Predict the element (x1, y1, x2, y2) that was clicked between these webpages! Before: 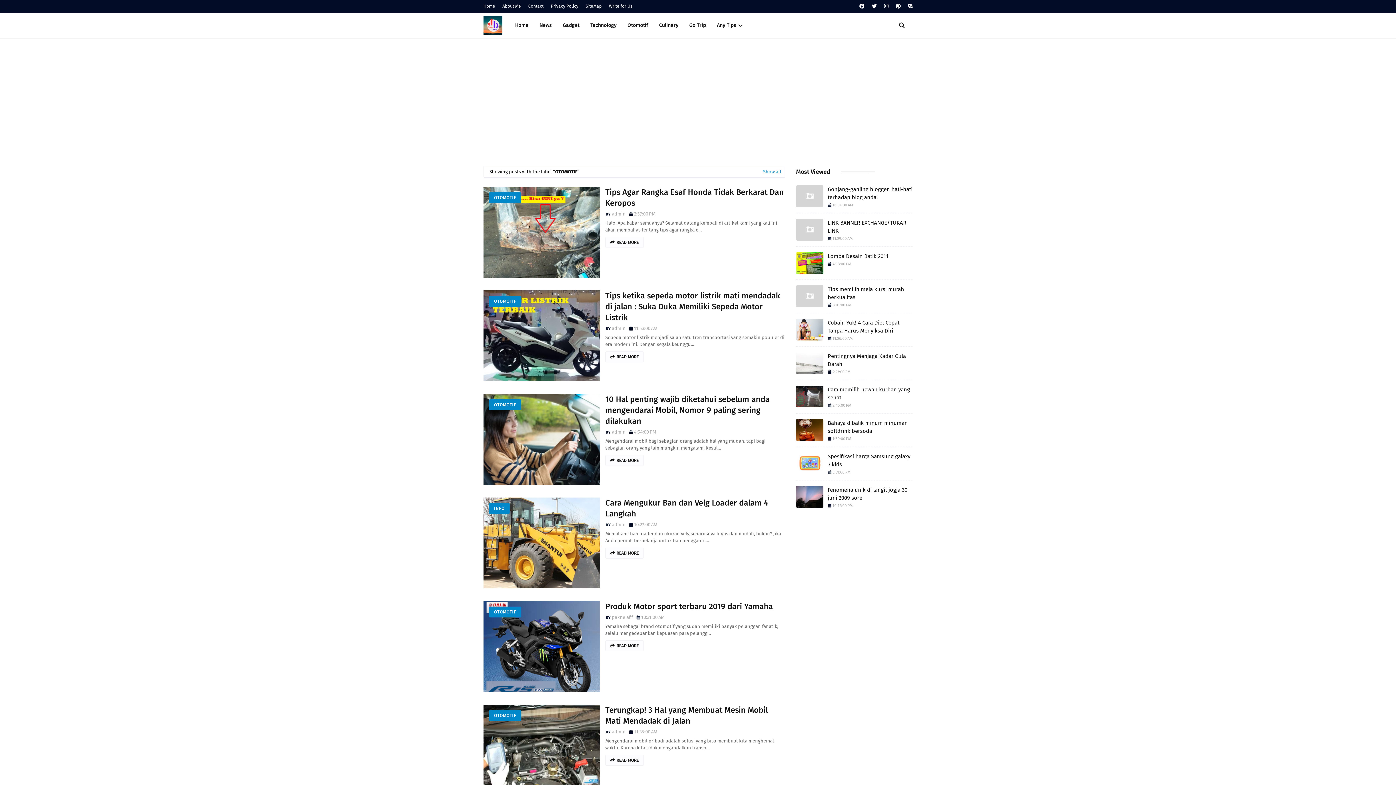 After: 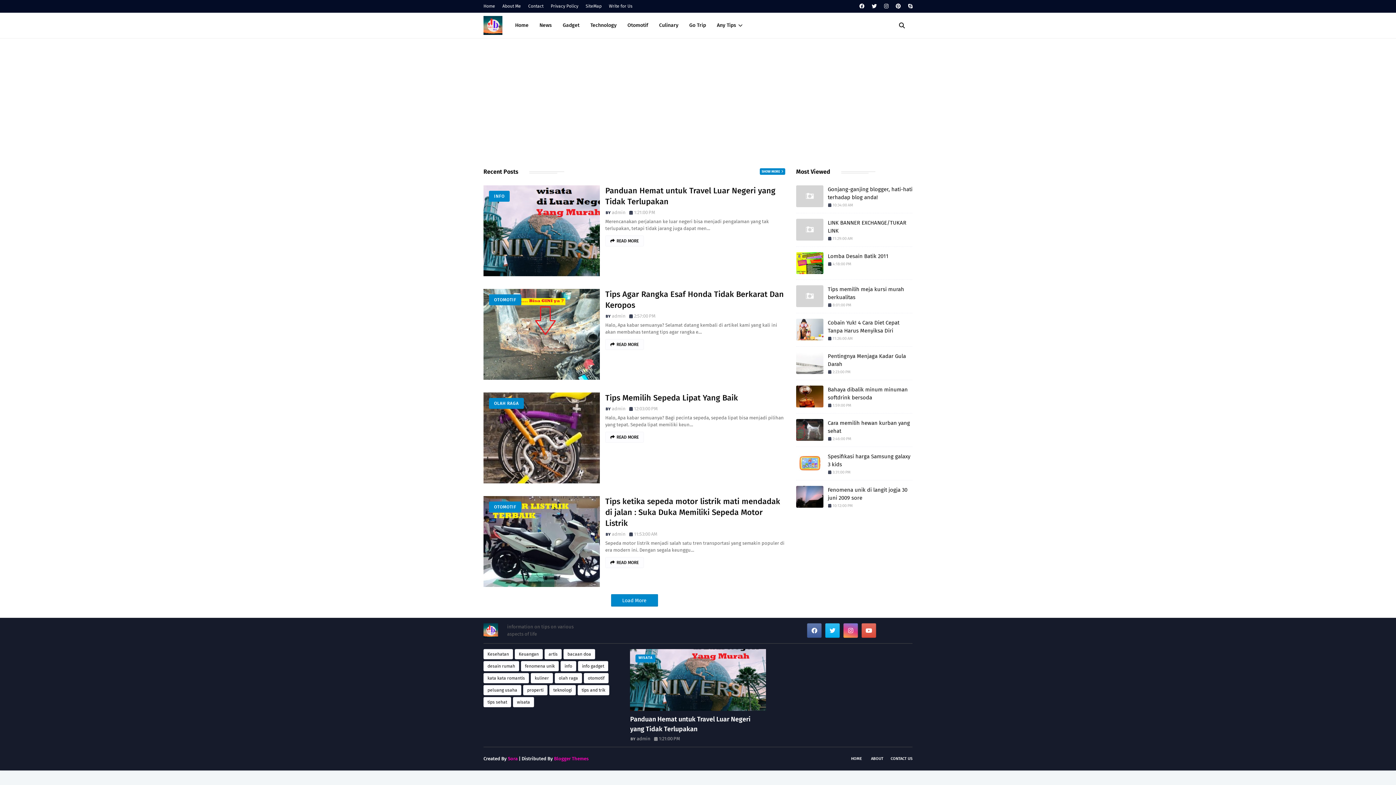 Action: bbox: (483, 16, 502, 36)